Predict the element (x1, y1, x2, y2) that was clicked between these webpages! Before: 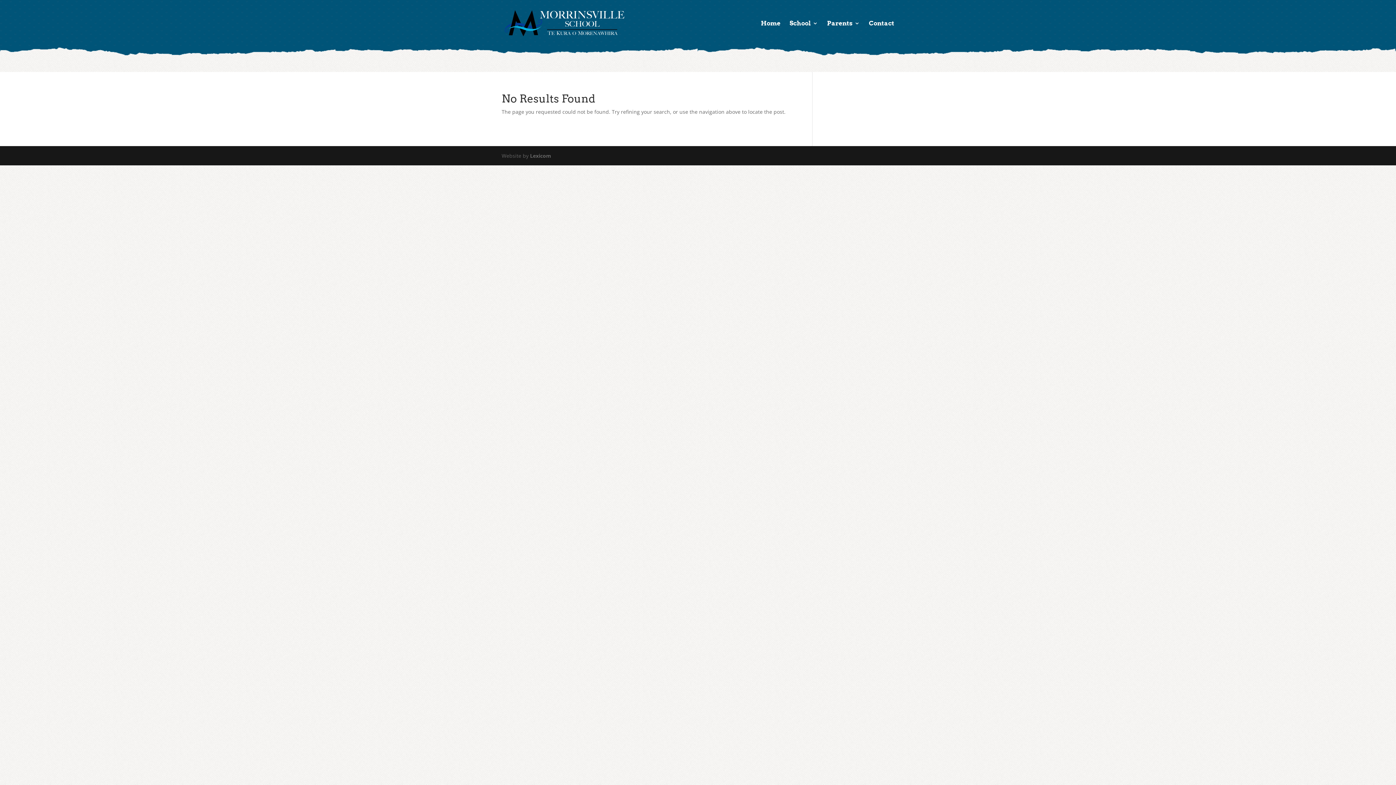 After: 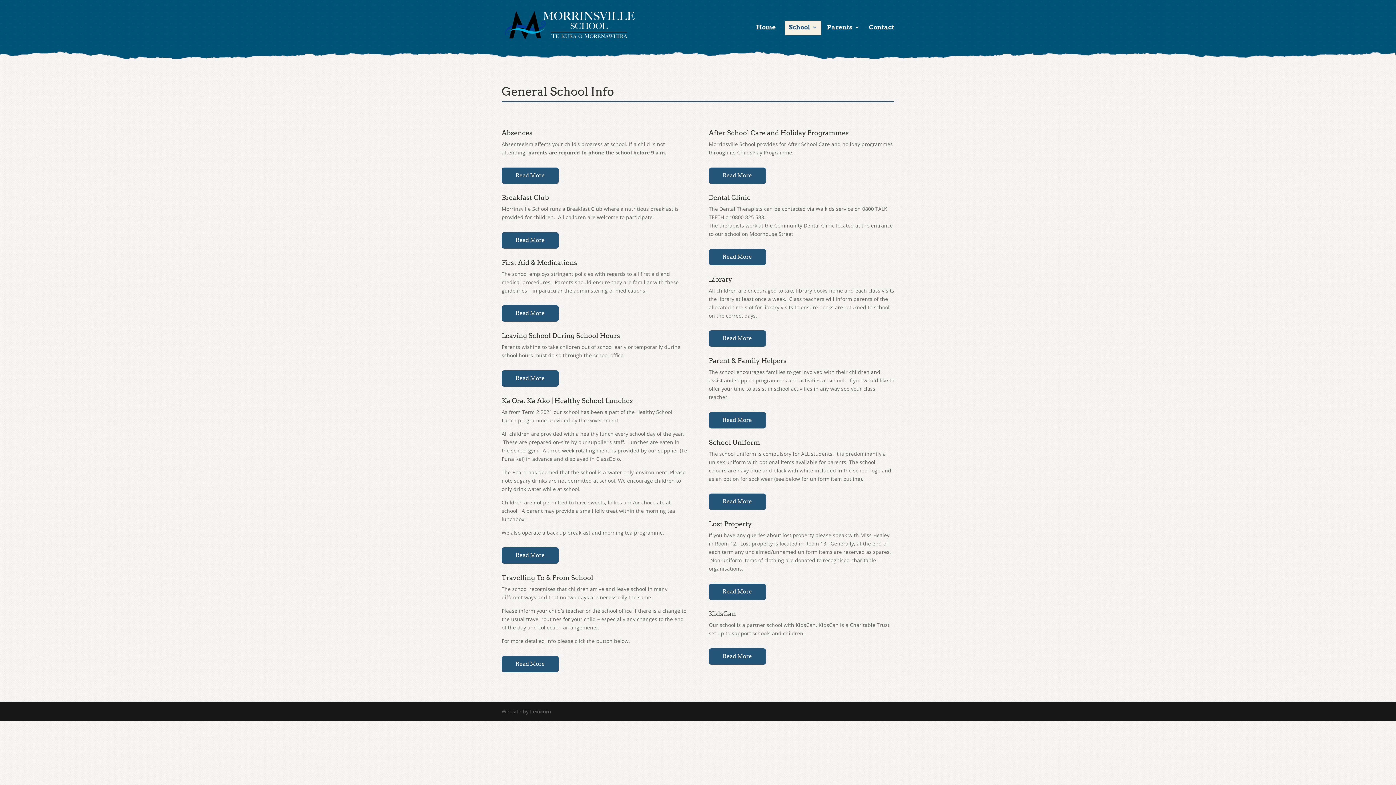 Action: bbox: (789, 20, 818, 46) label: School